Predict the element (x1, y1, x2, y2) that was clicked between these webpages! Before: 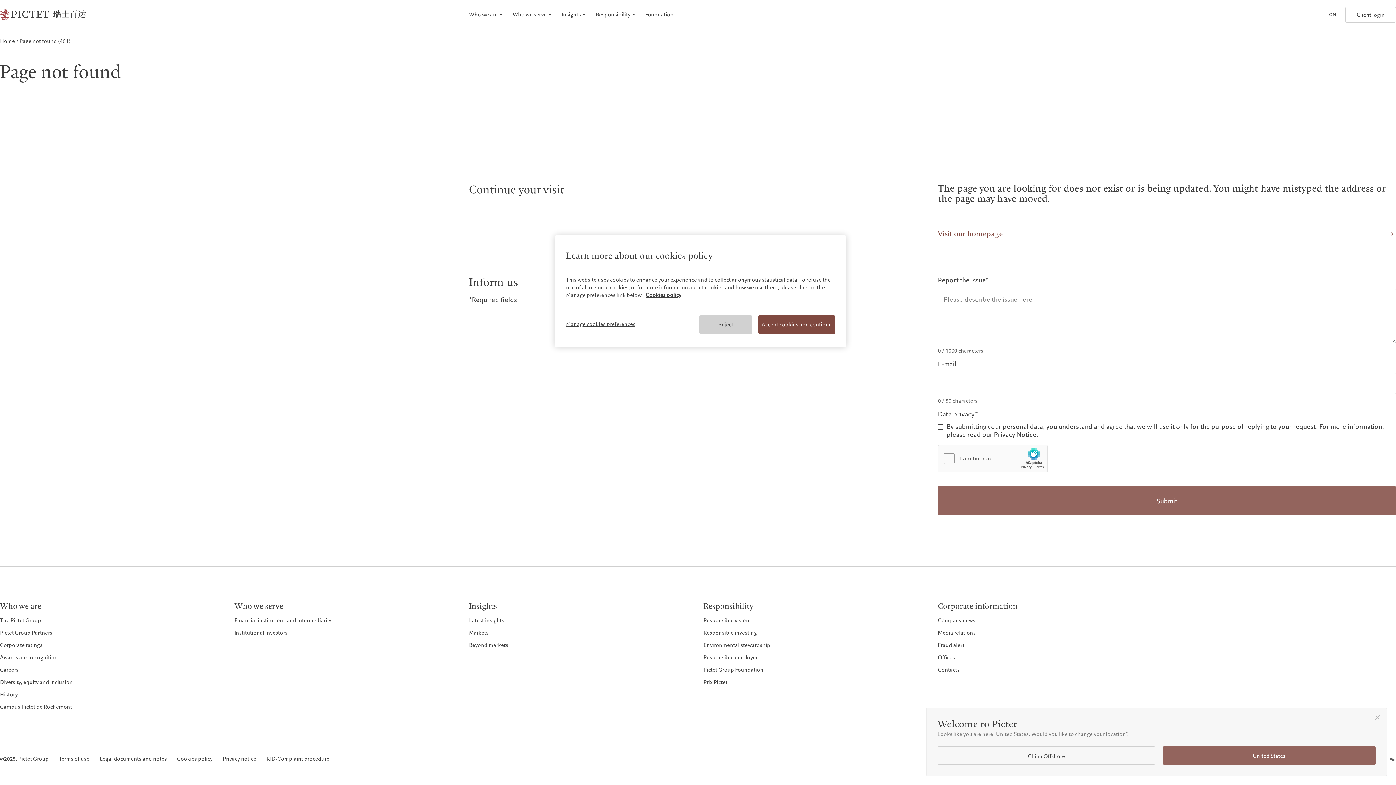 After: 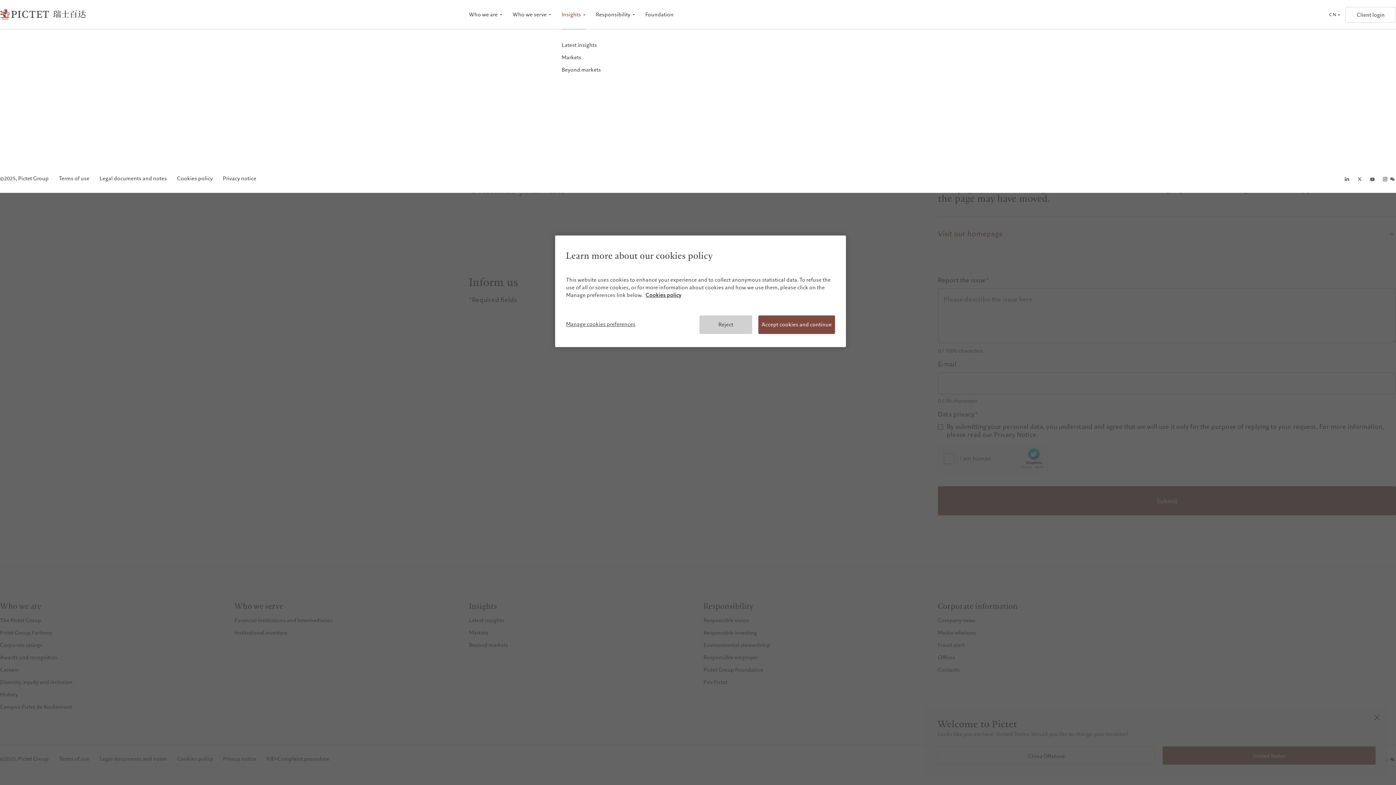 Action: bbox: (552, 10, 585, 18) label: Insights